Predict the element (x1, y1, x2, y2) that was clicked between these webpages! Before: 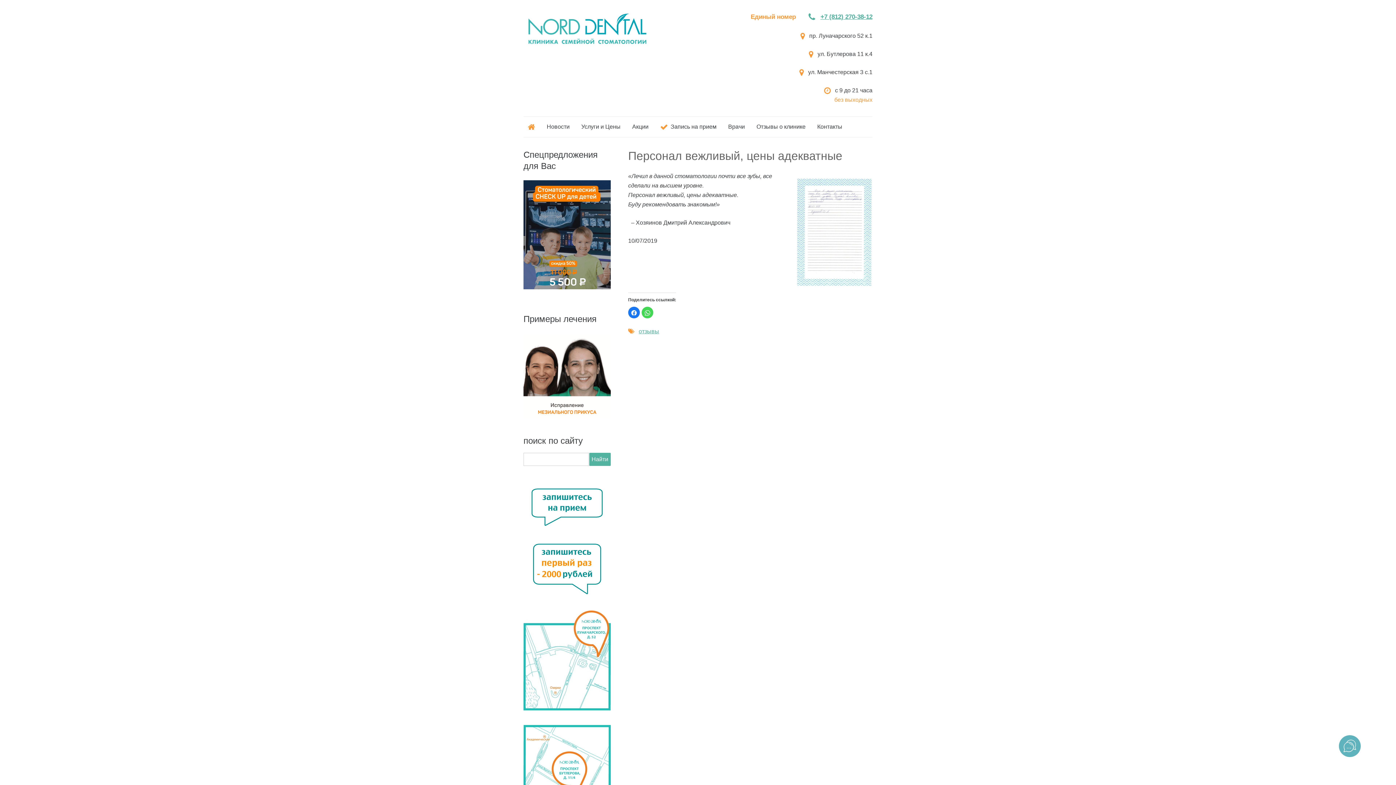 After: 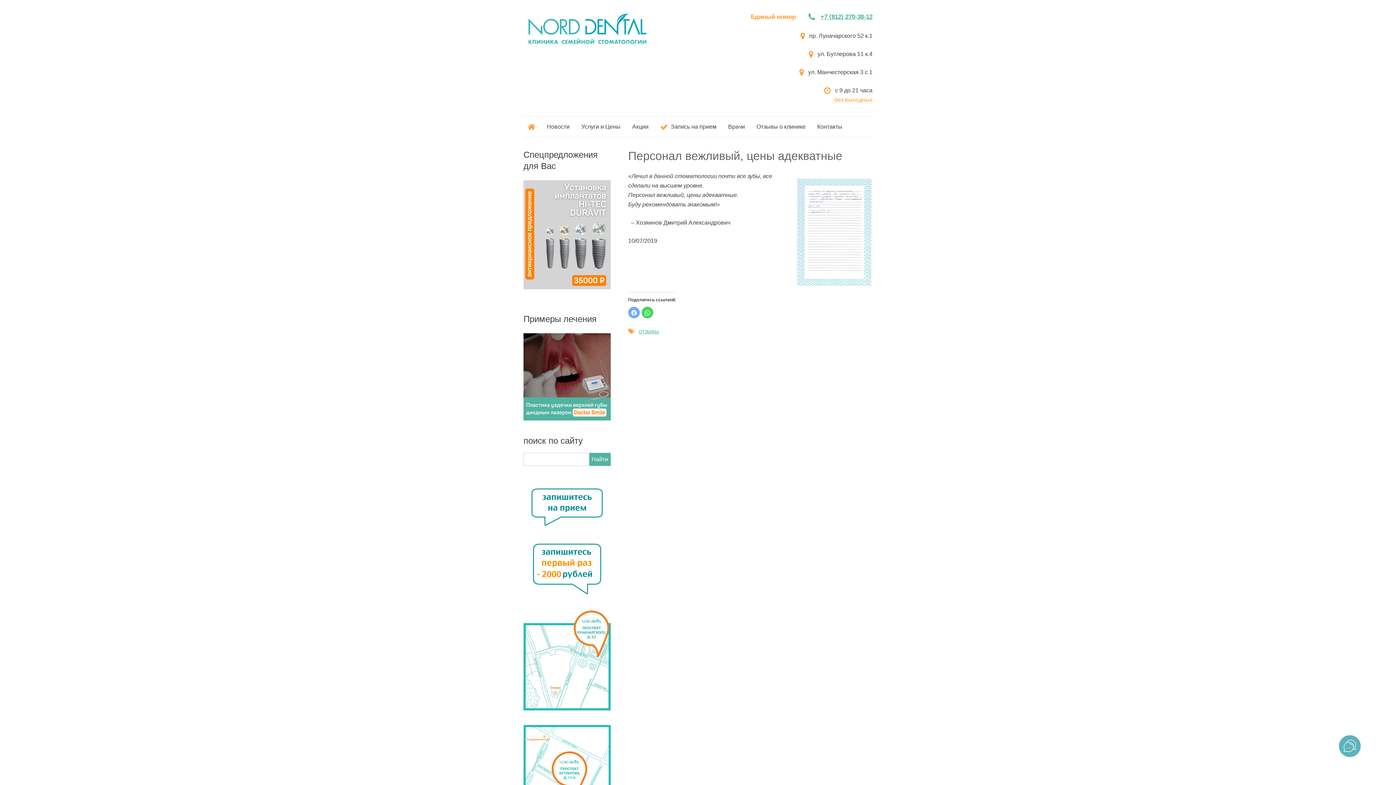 Action: bbox: (628, 306, 640, 318) label: Нажмите здесь, чтобы поделиться контентом на Facebook. (Открывается в новом окне)